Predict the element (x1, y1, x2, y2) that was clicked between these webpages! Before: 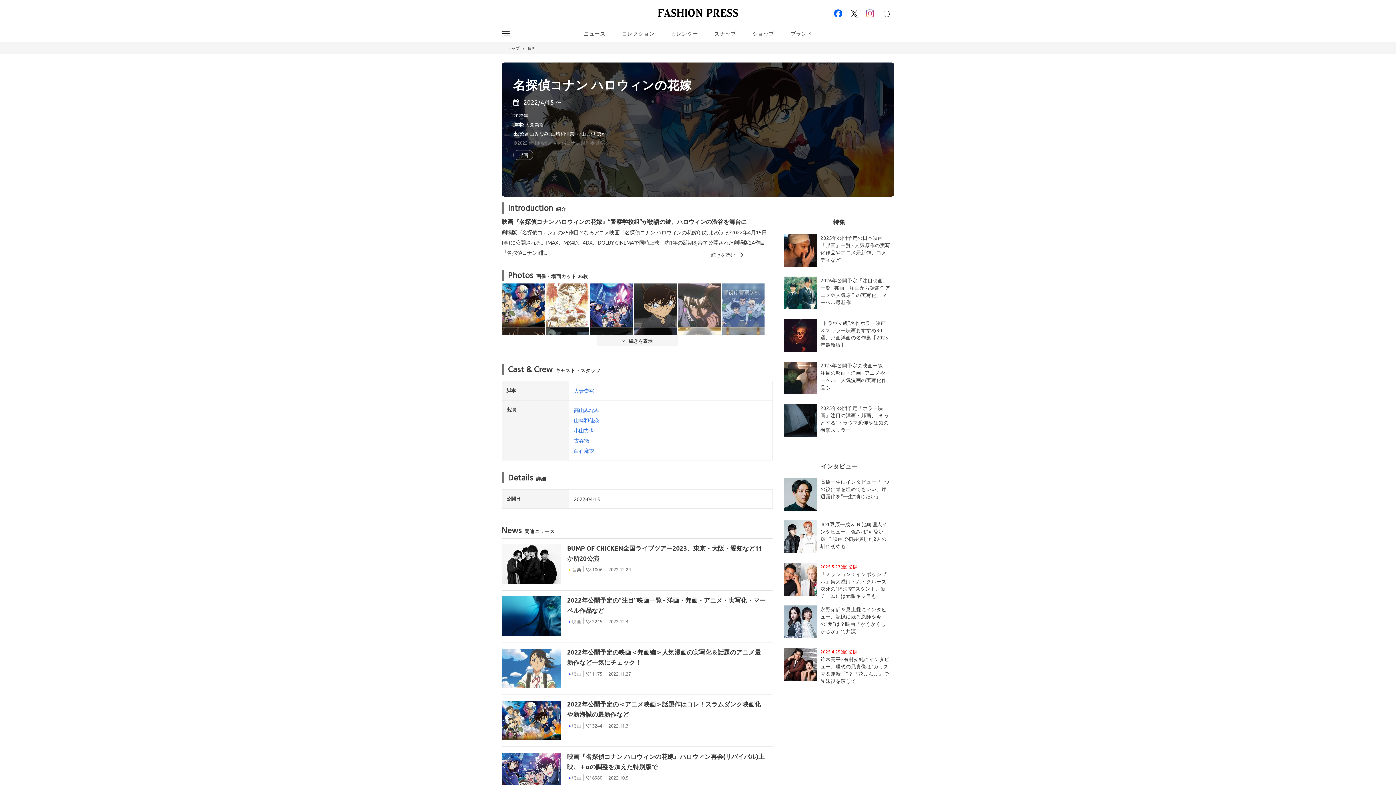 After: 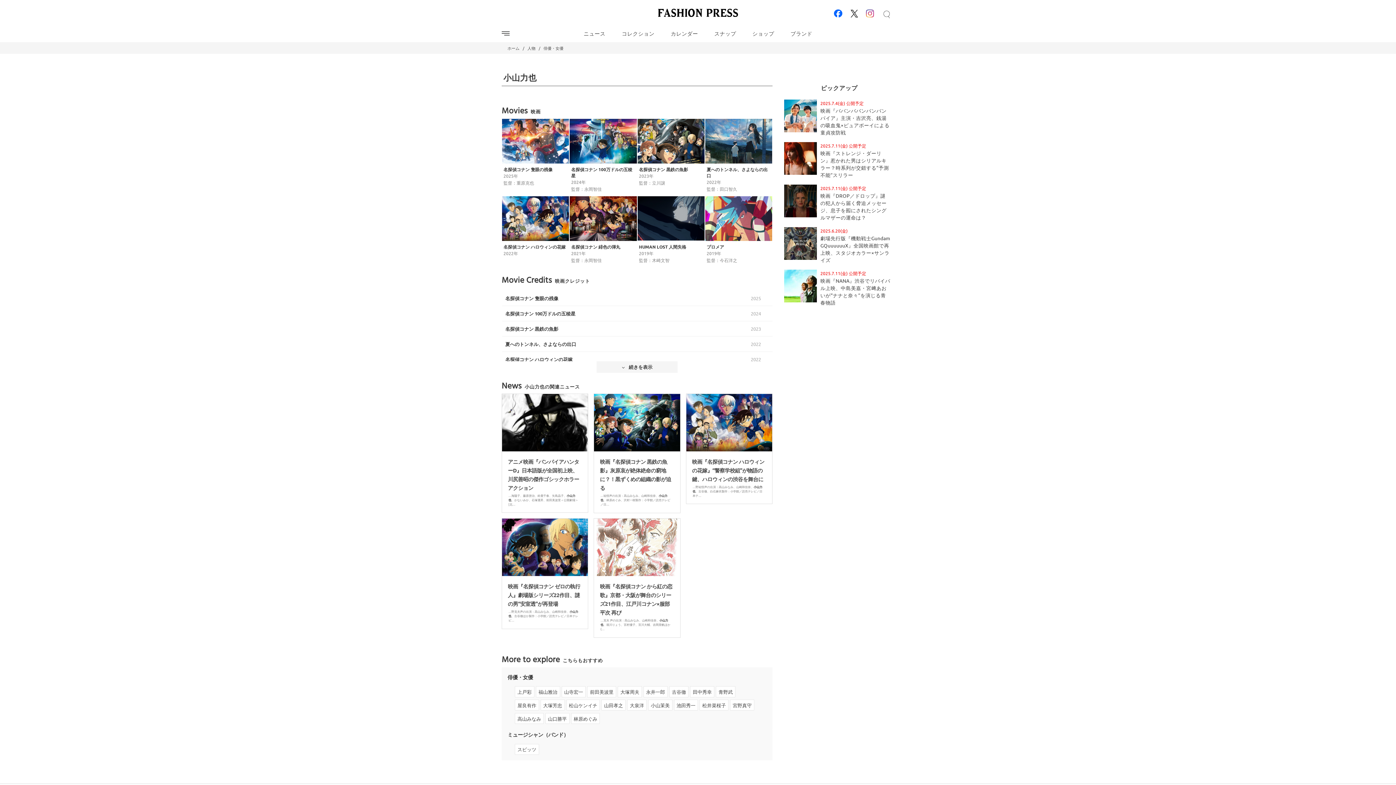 Action: bbox: (573, 427, 594, 433) label: 小山力也